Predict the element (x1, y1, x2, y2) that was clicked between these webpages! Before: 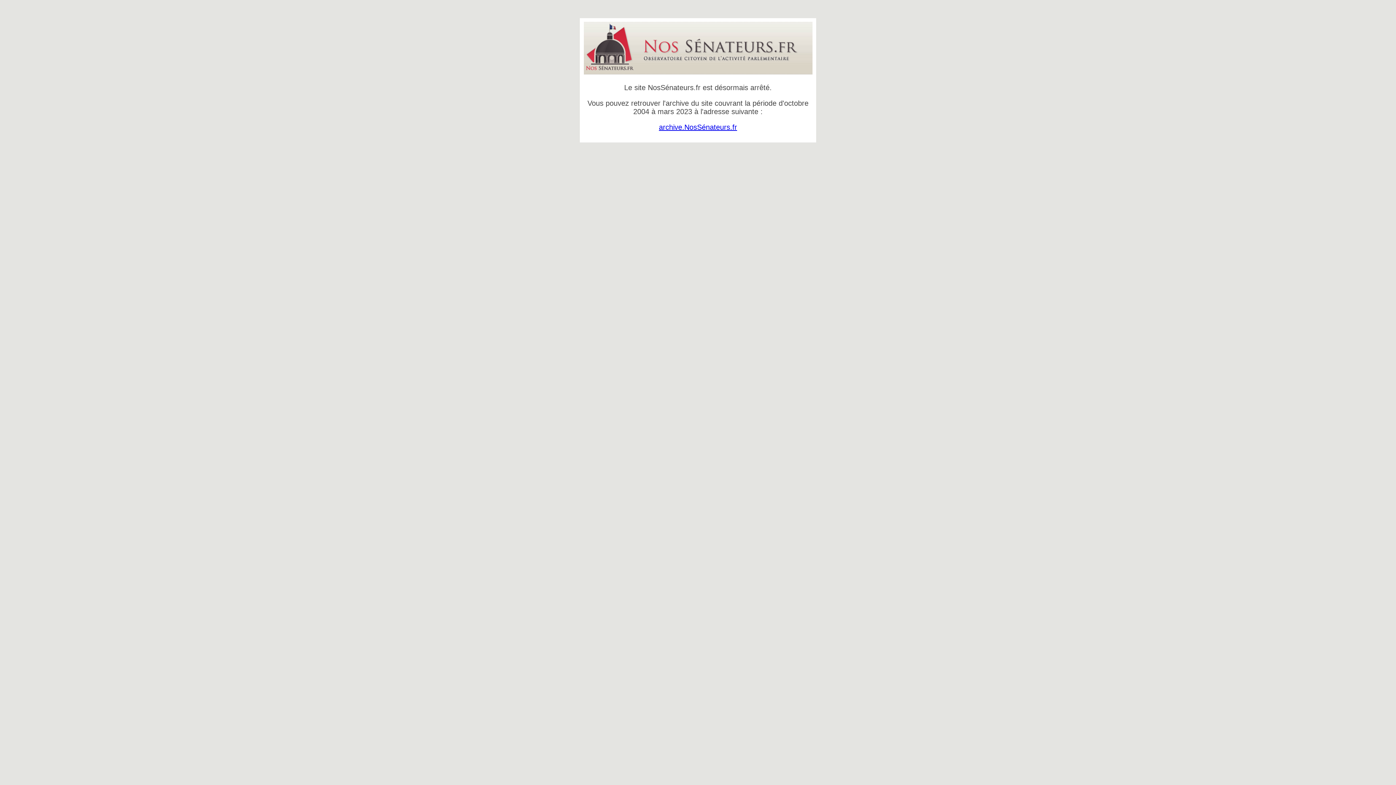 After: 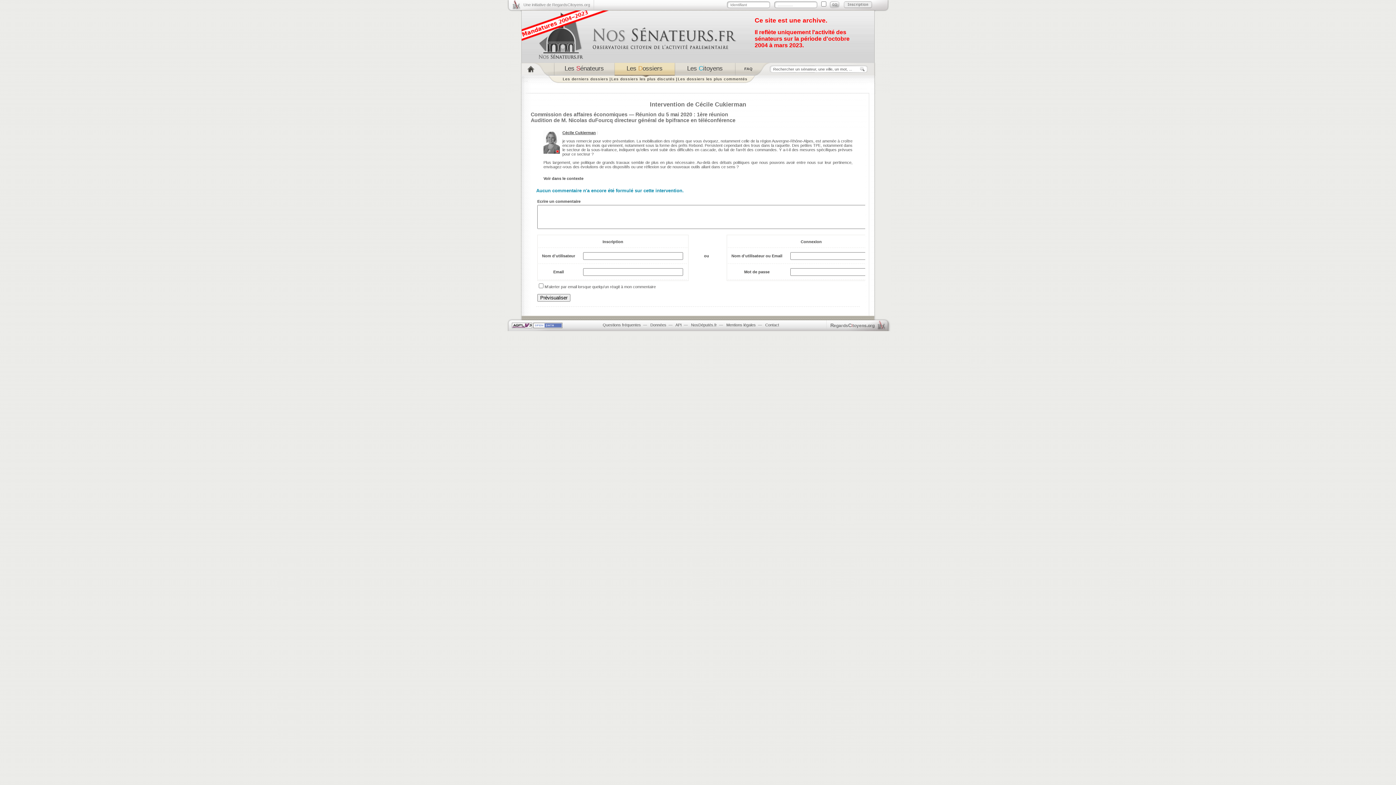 Action: bbox: (659, 123, 737, 131) label: archive.NosSénateurs.fr